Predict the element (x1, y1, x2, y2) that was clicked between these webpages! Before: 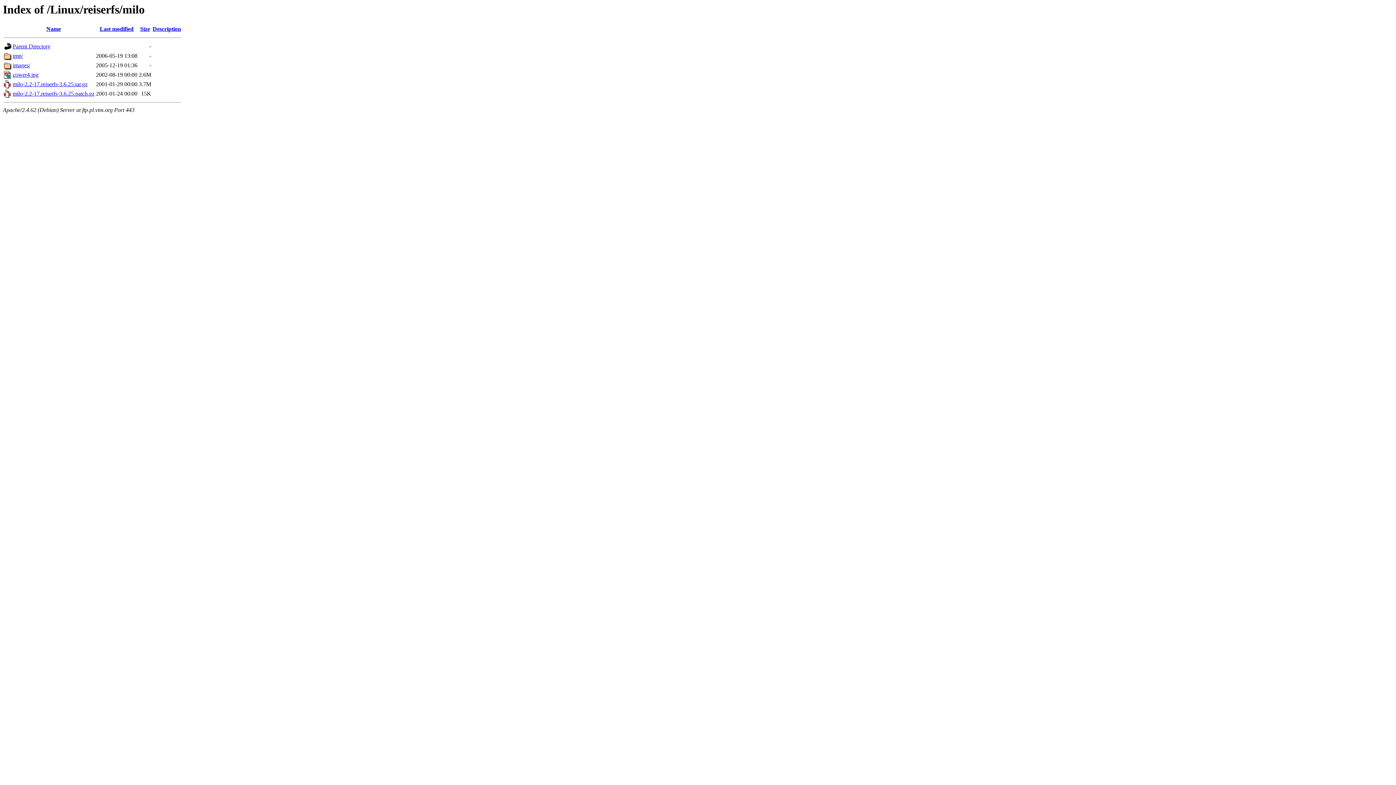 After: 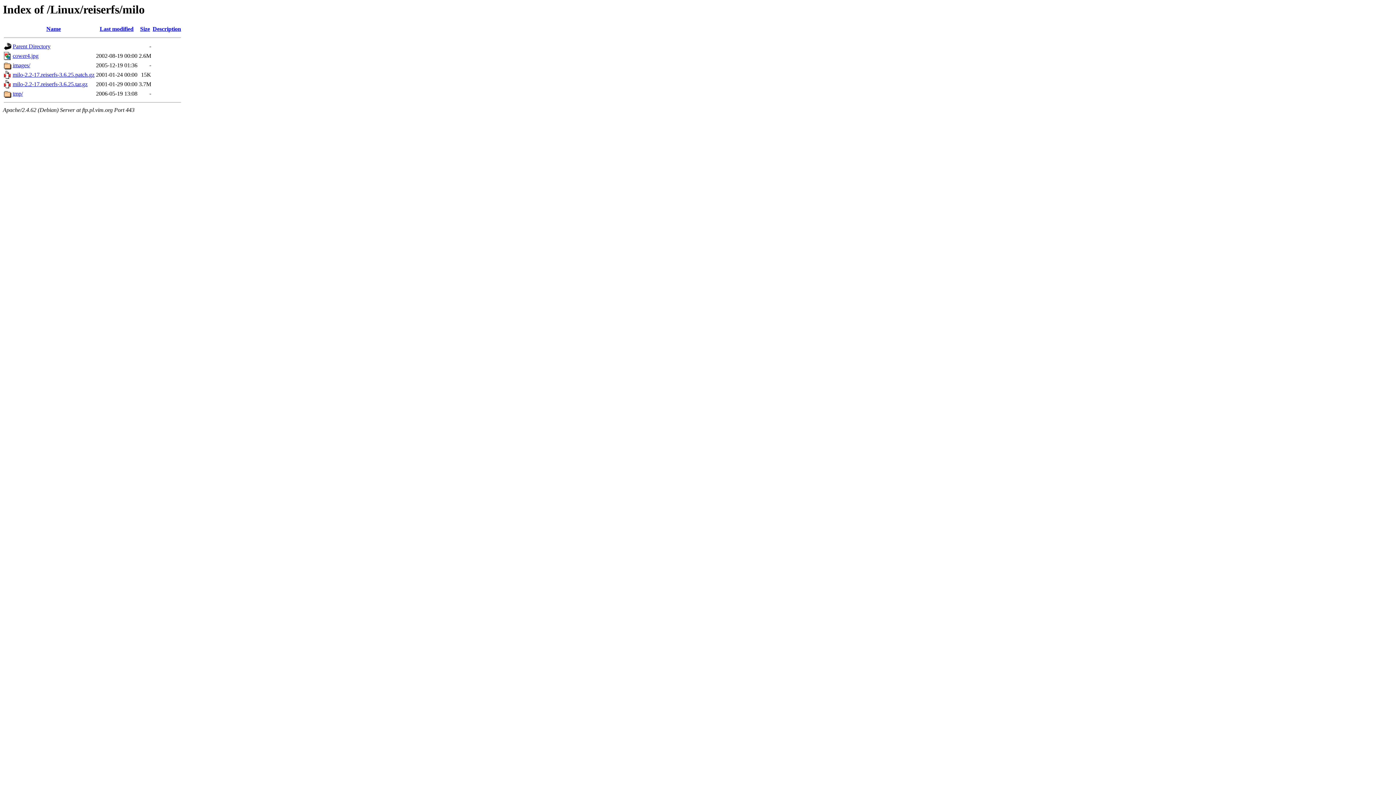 Action: label: Name bbox: (46, 25, 60, 32)